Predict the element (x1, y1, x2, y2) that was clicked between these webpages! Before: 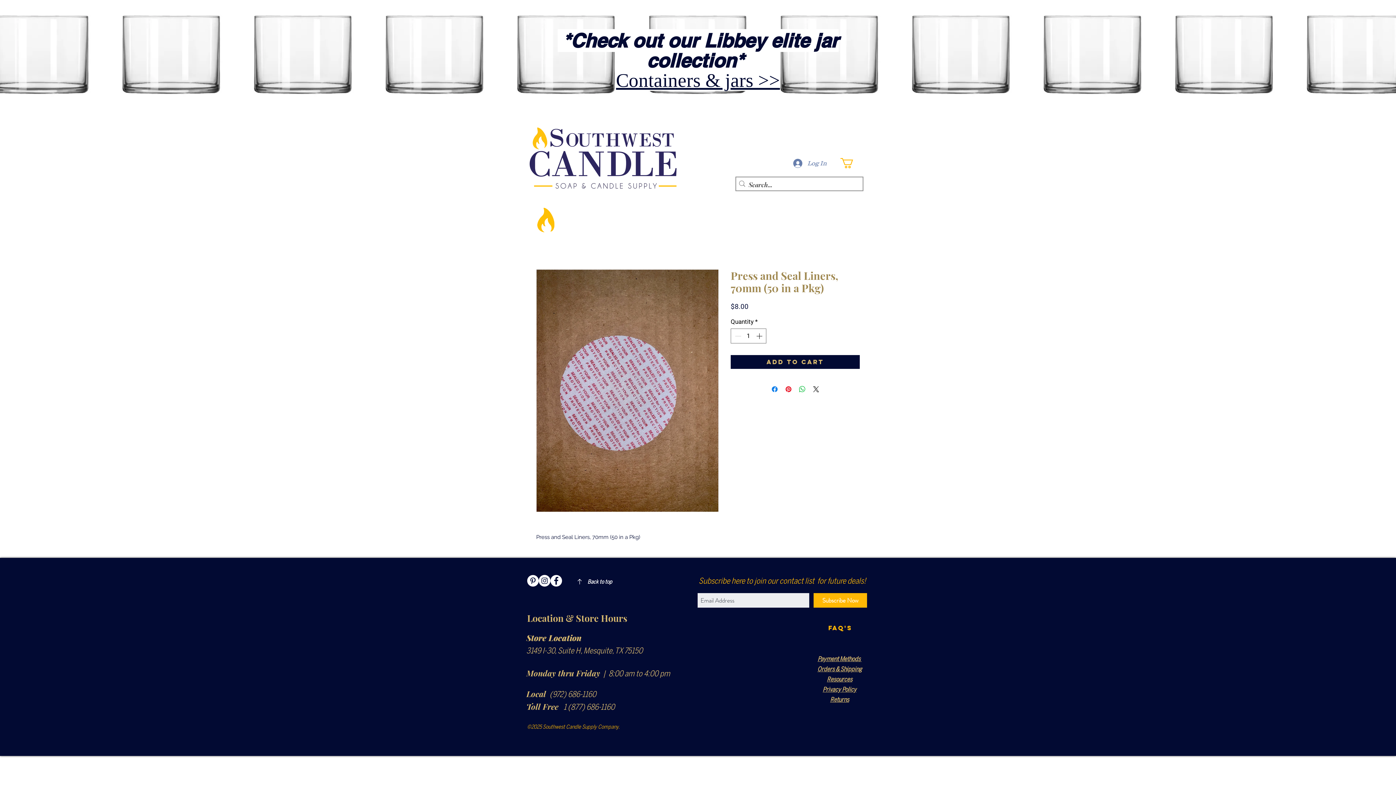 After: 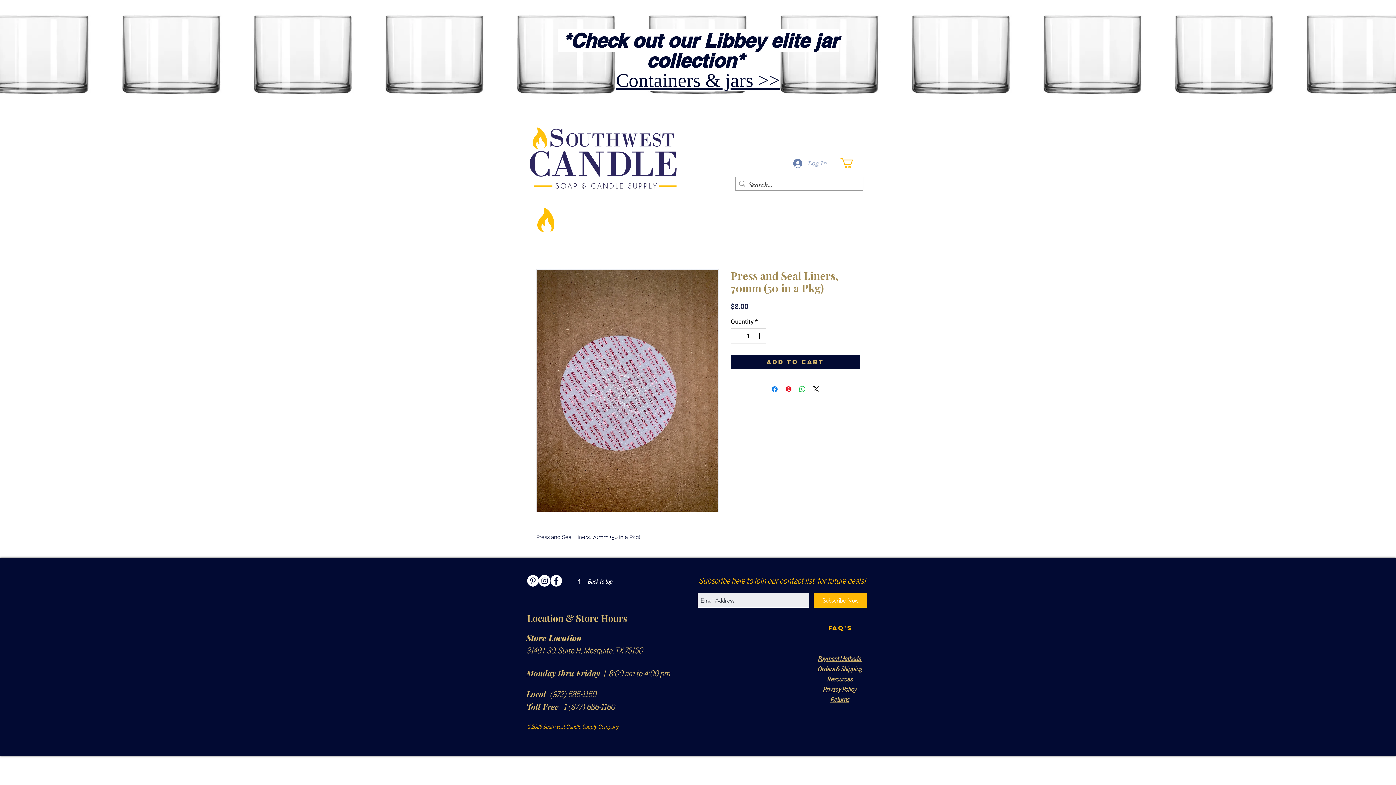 Action: bbox: (788, 156, 832, 170) label: Log In